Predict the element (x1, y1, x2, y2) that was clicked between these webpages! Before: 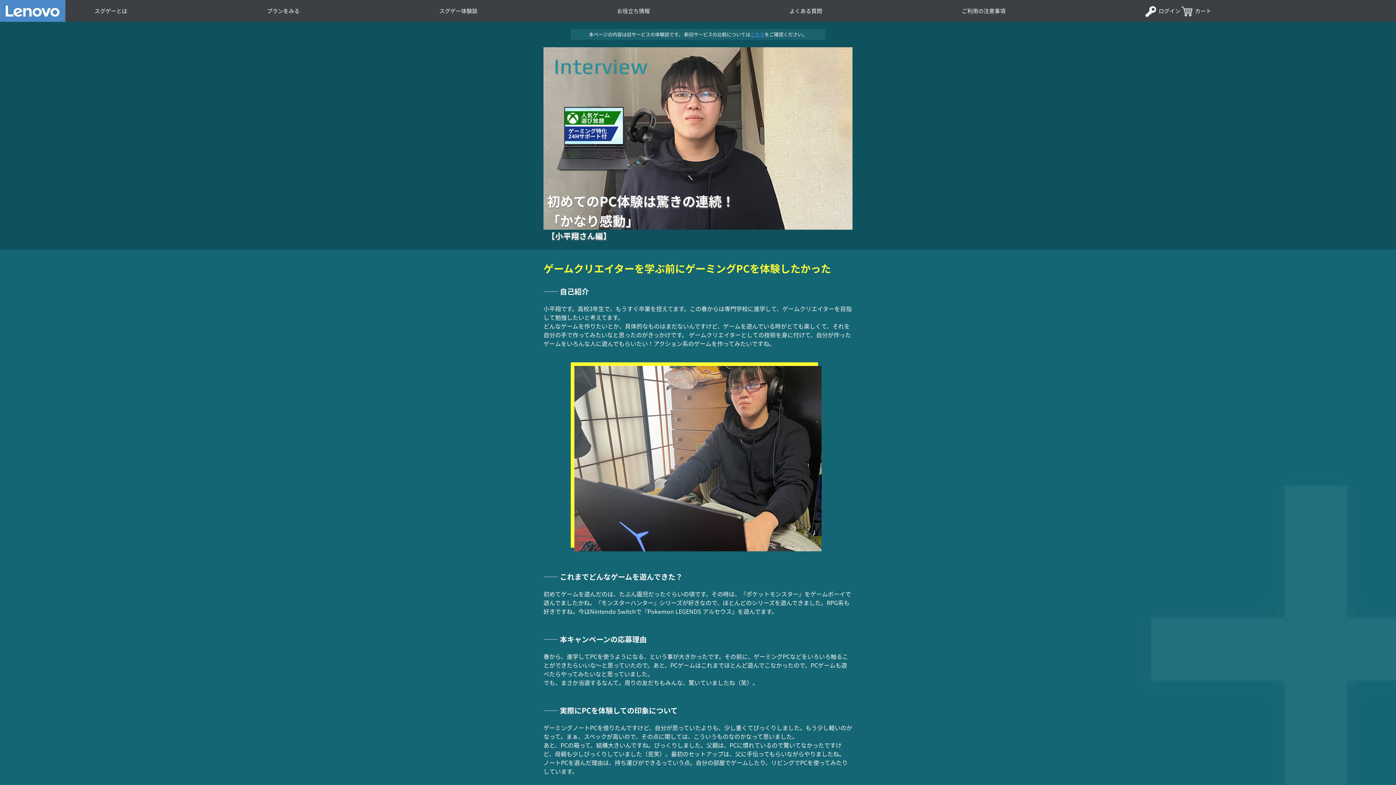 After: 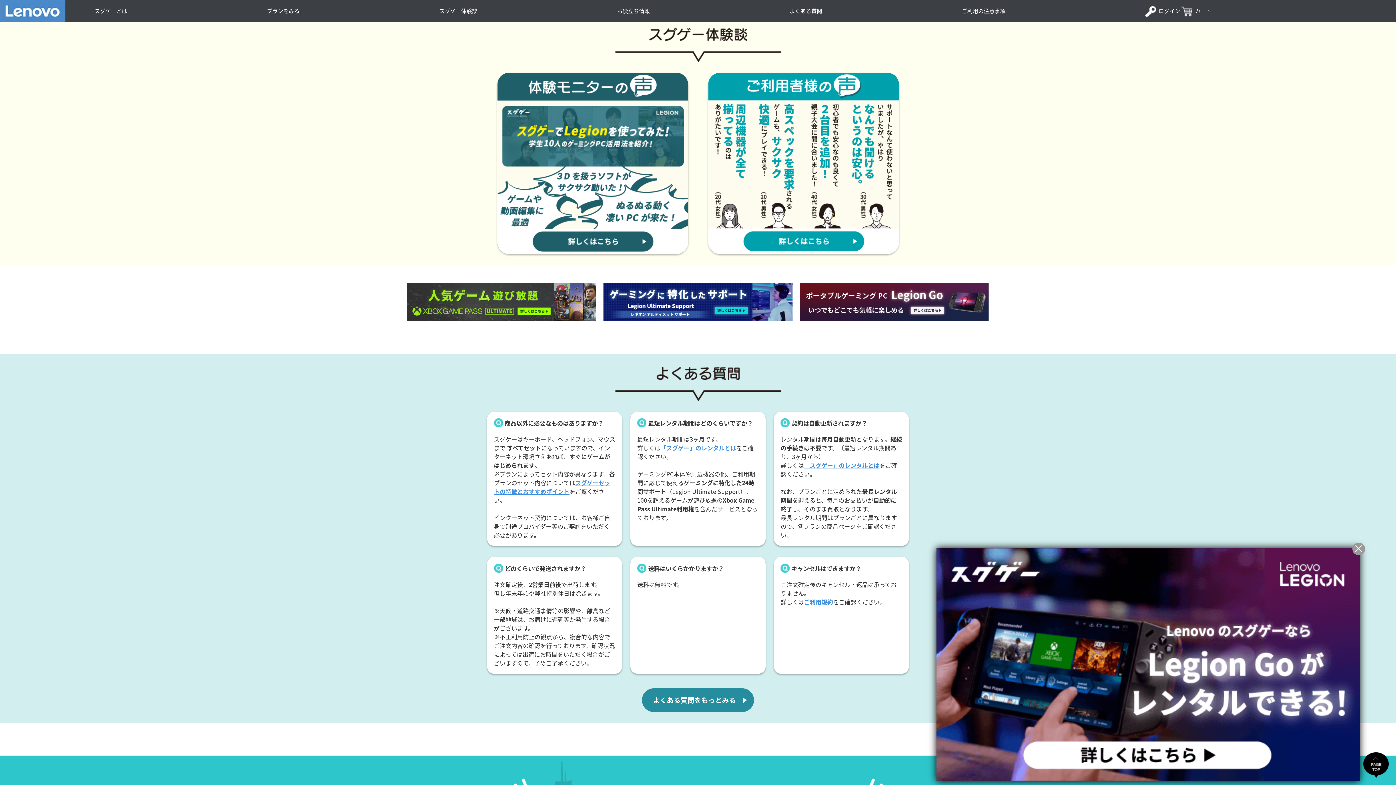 Action: bbox: (439, 6, 477, 14) label: スグゲー体験談